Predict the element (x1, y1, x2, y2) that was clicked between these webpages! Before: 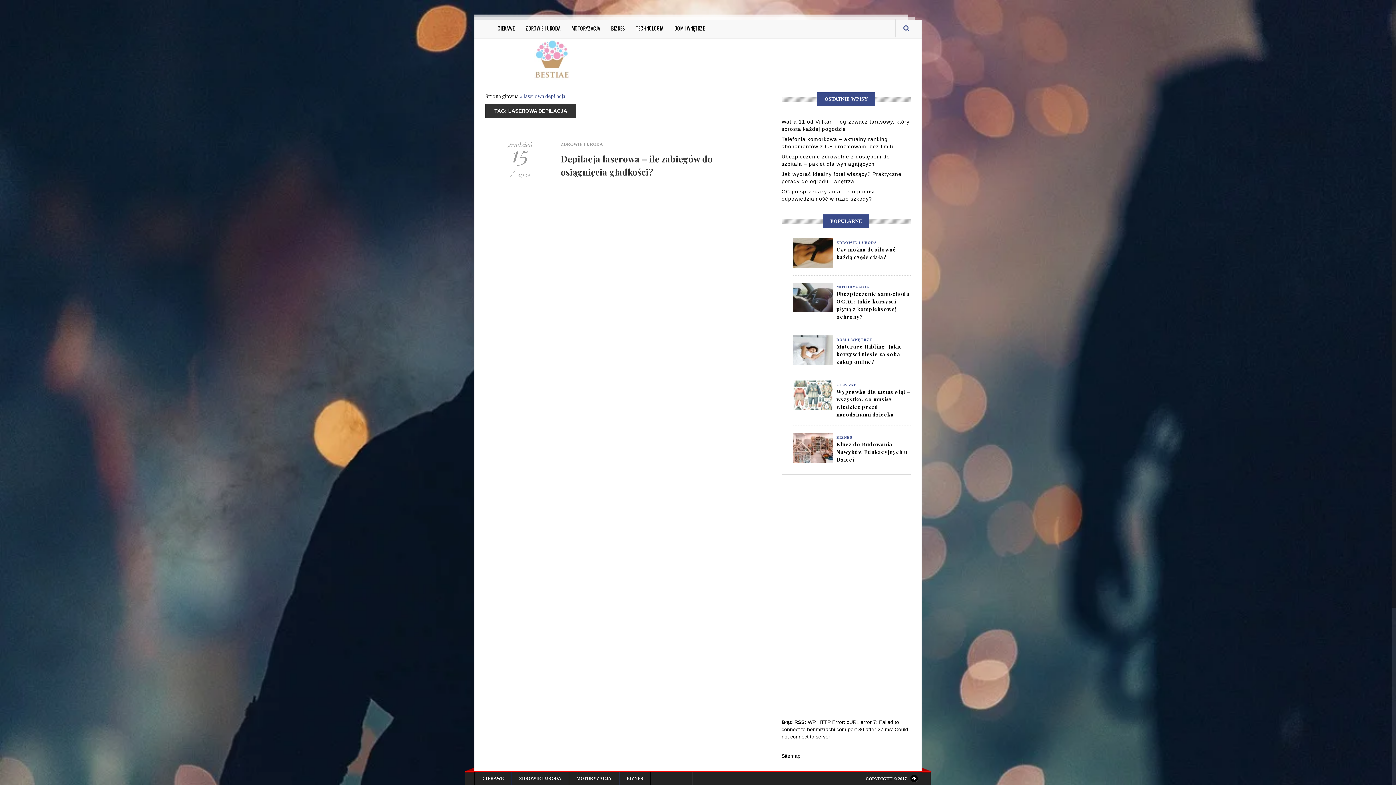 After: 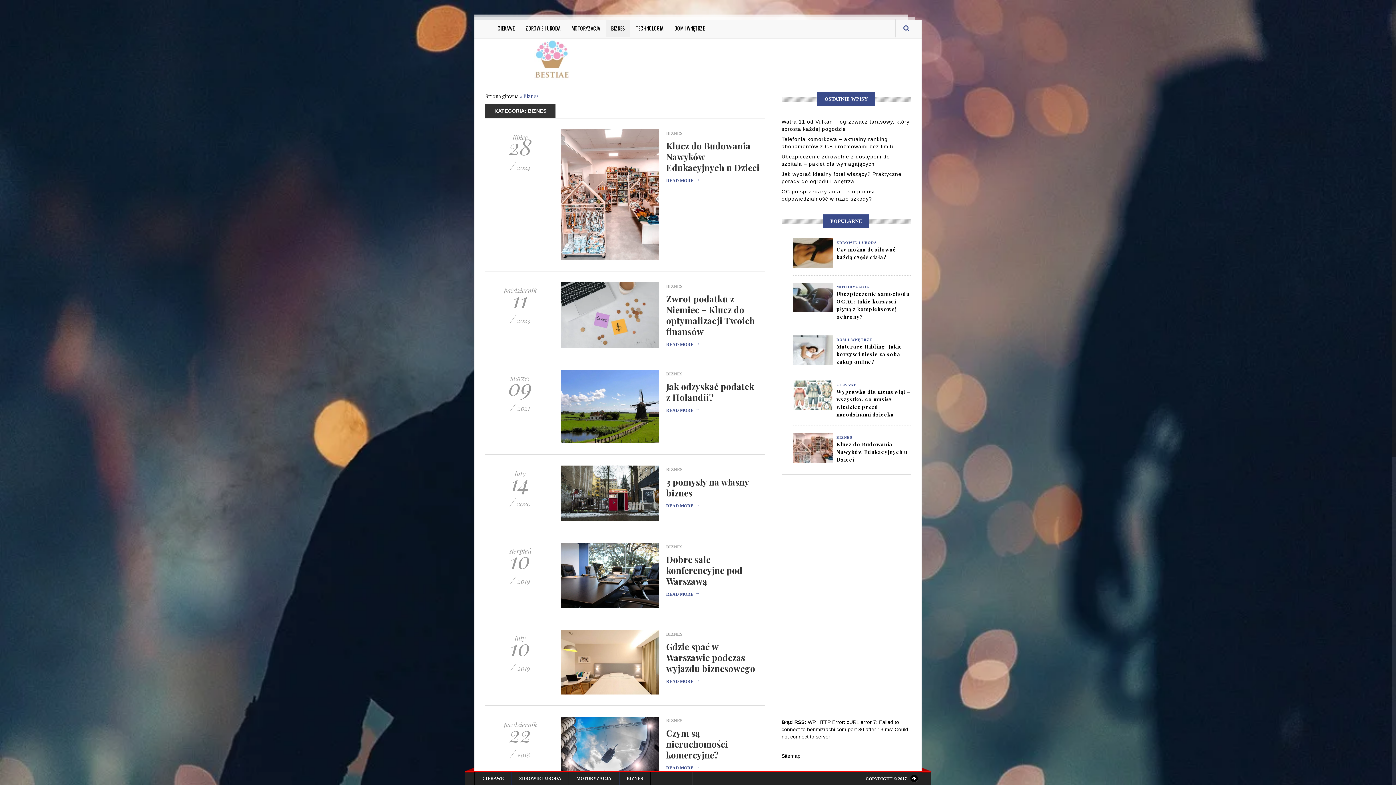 Action: label: BIZNES bbox: (619, 772, 650, 785)